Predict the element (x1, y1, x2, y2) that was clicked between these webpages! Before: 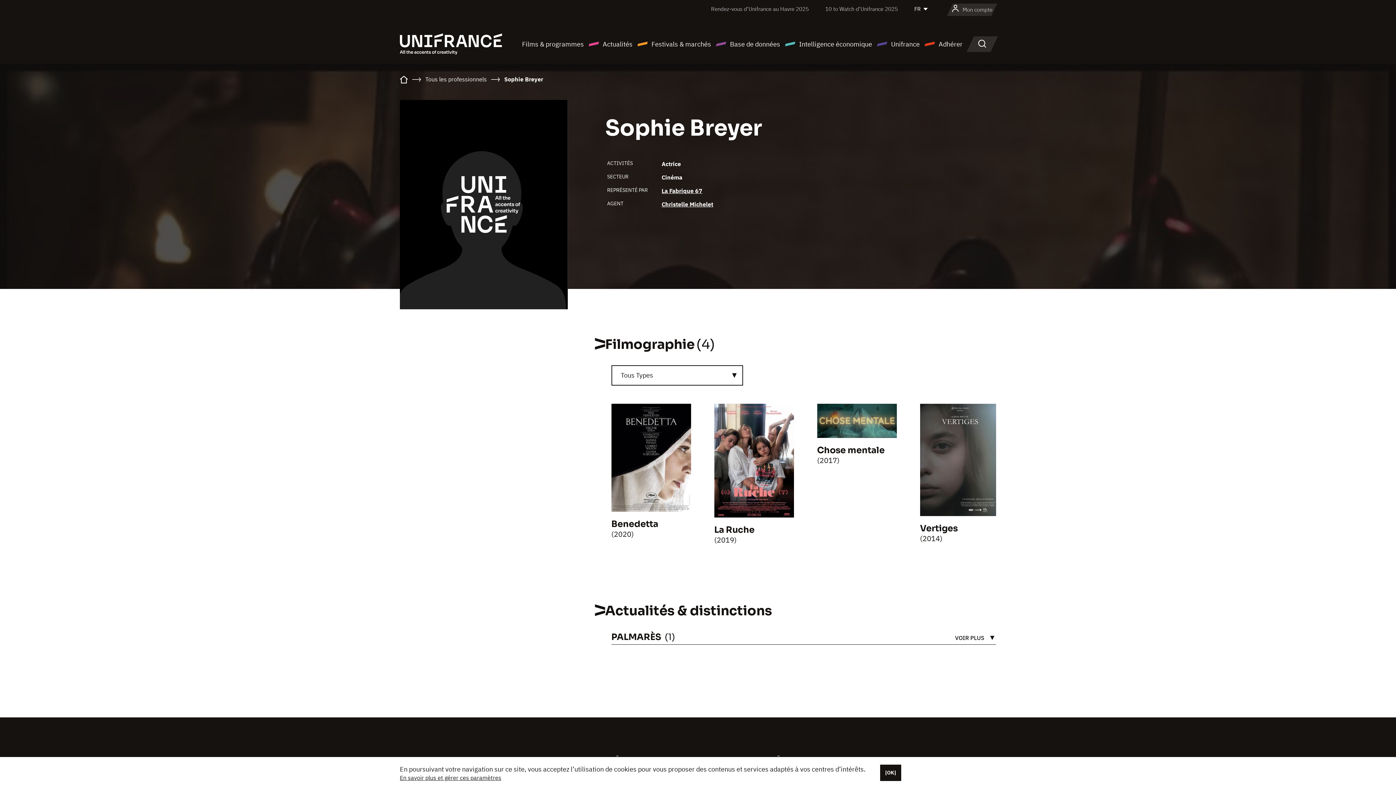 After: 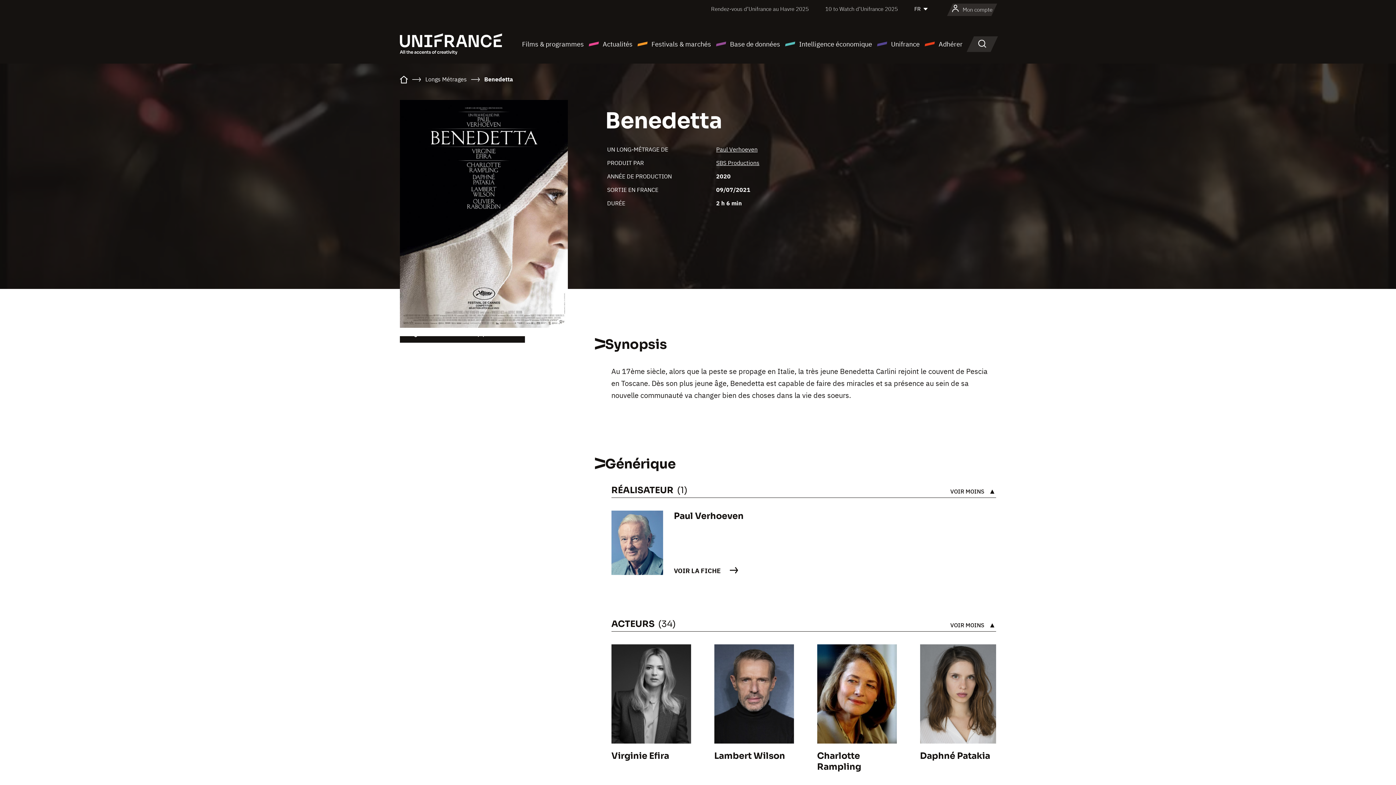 Action: bbox: (611, 519, 658, 529) label: Benedetta